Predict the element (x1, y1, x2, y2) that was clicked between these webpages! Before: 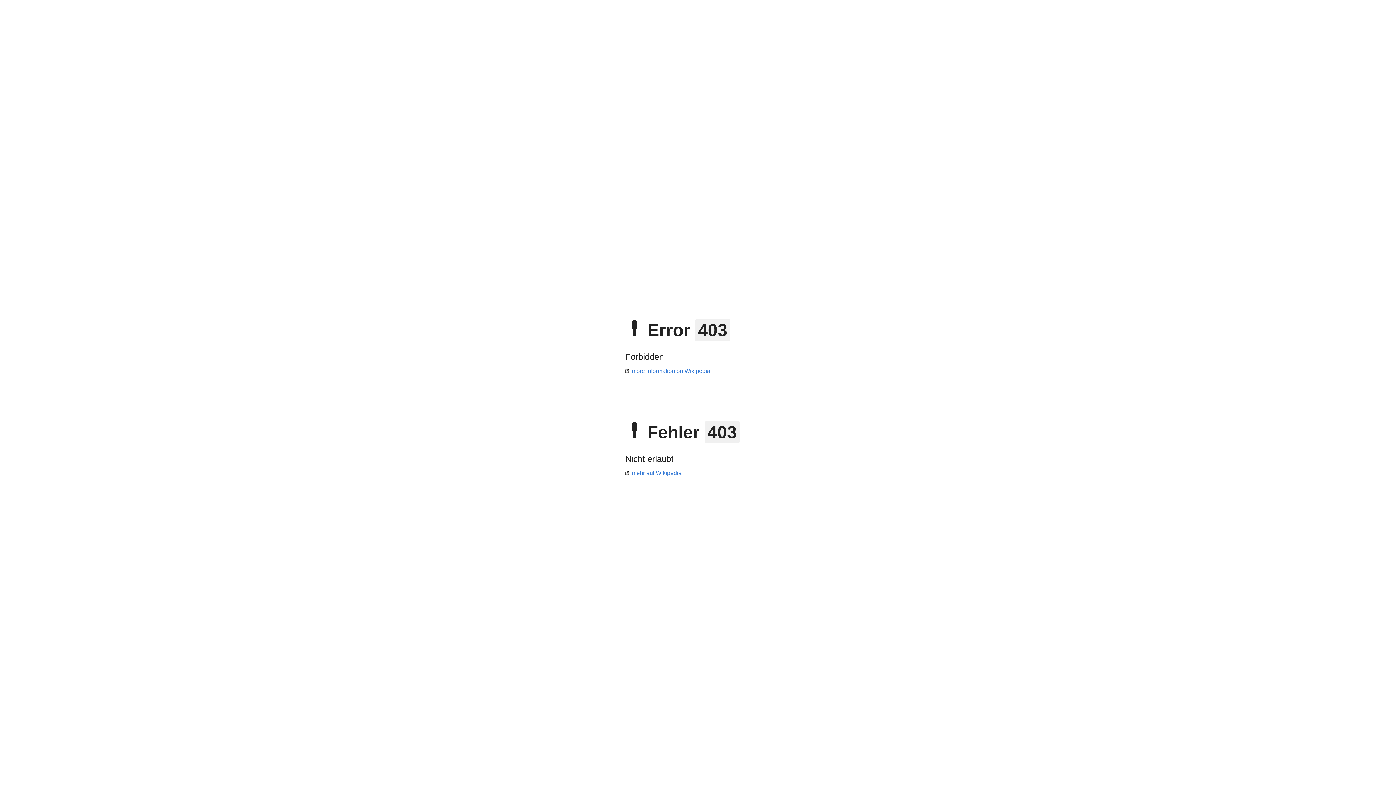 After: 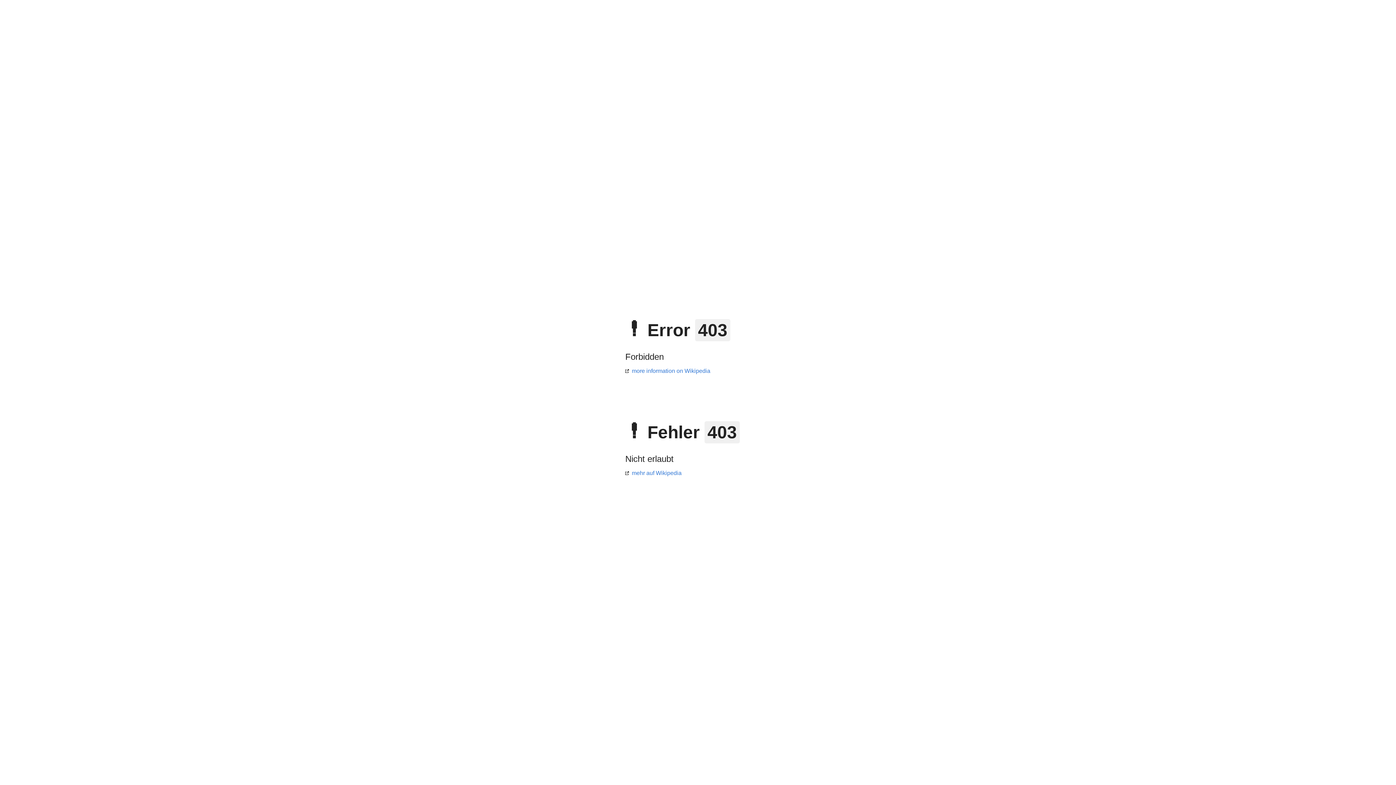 Action: bbox: (625, 470, 681, 476) label: mehr auf Wikipedia